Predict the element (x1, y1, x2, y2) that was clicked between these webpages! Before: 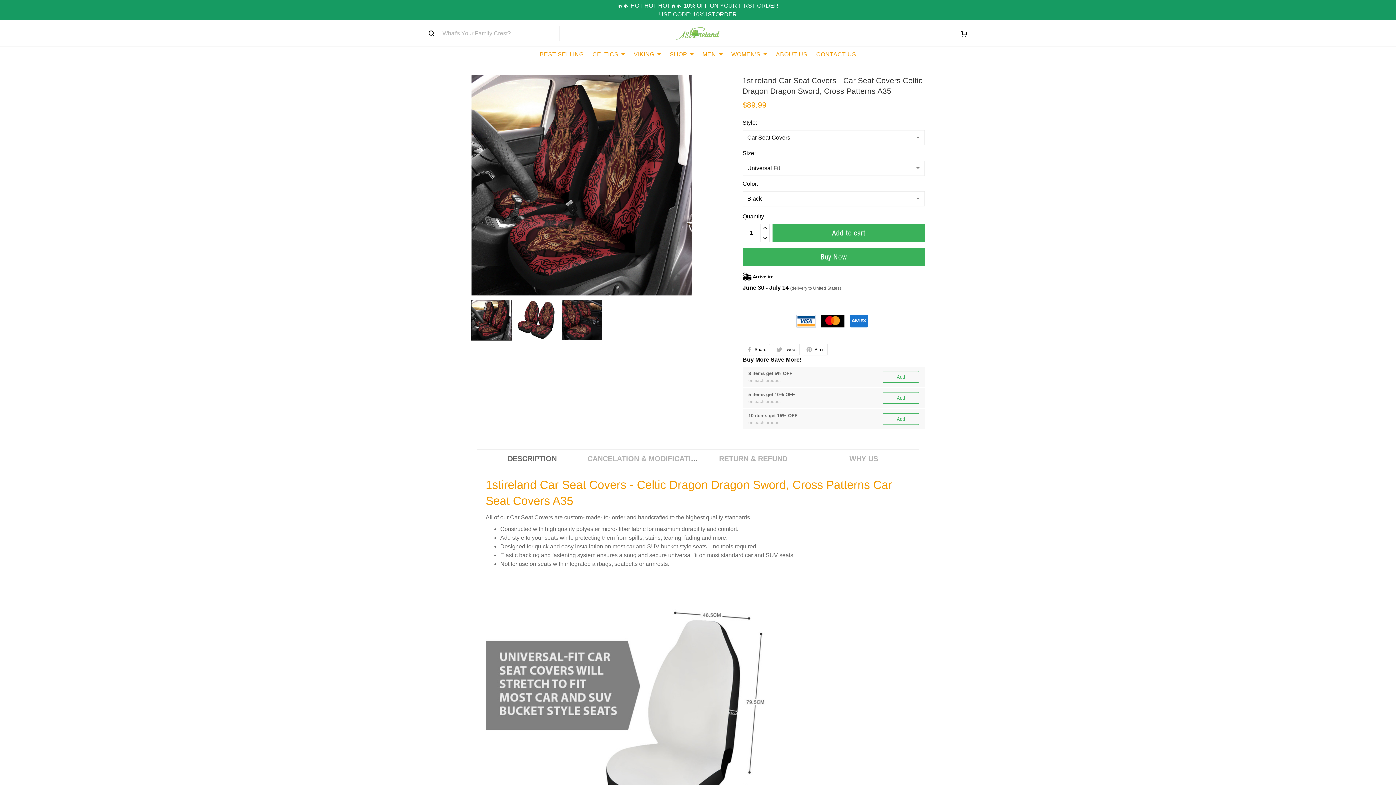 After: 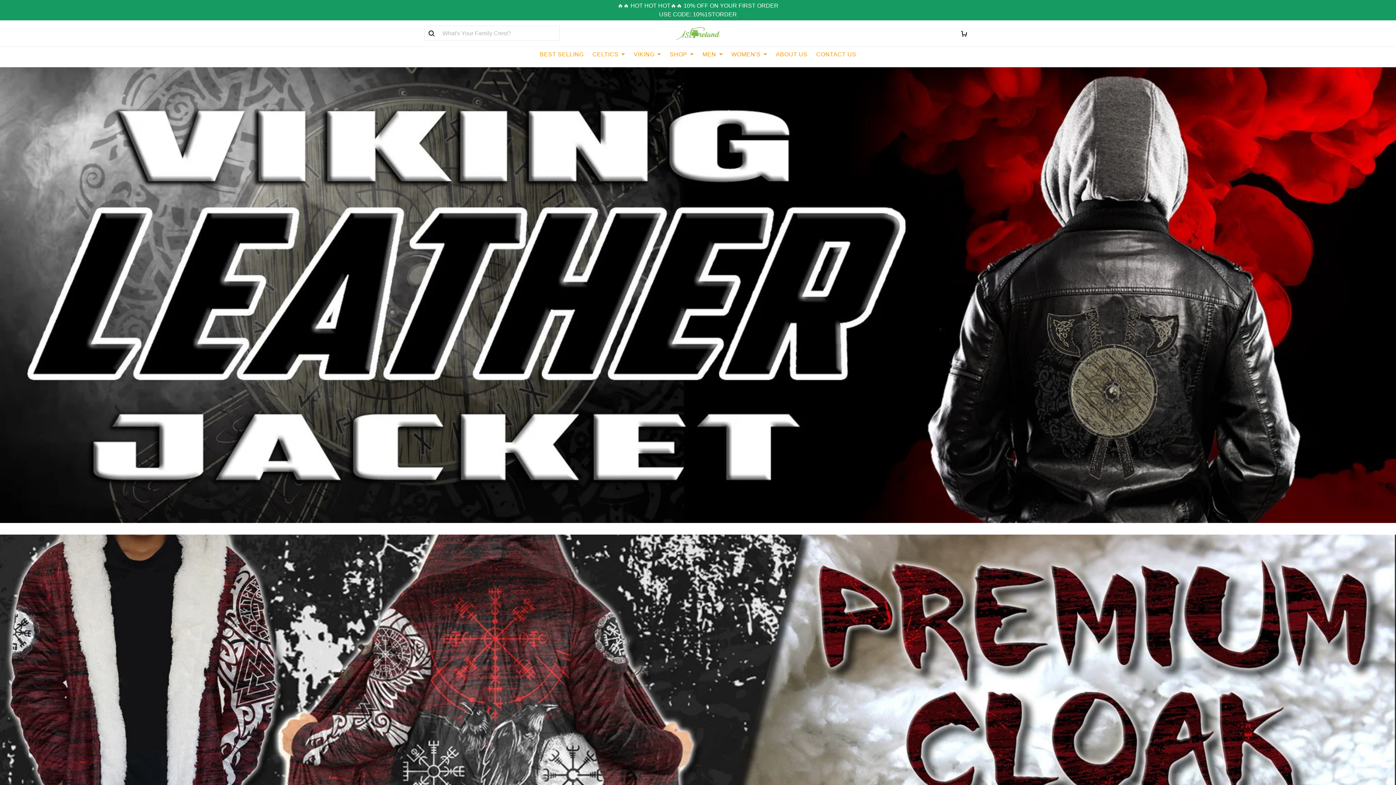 Action: bbox: (652, 24, 743, 42)